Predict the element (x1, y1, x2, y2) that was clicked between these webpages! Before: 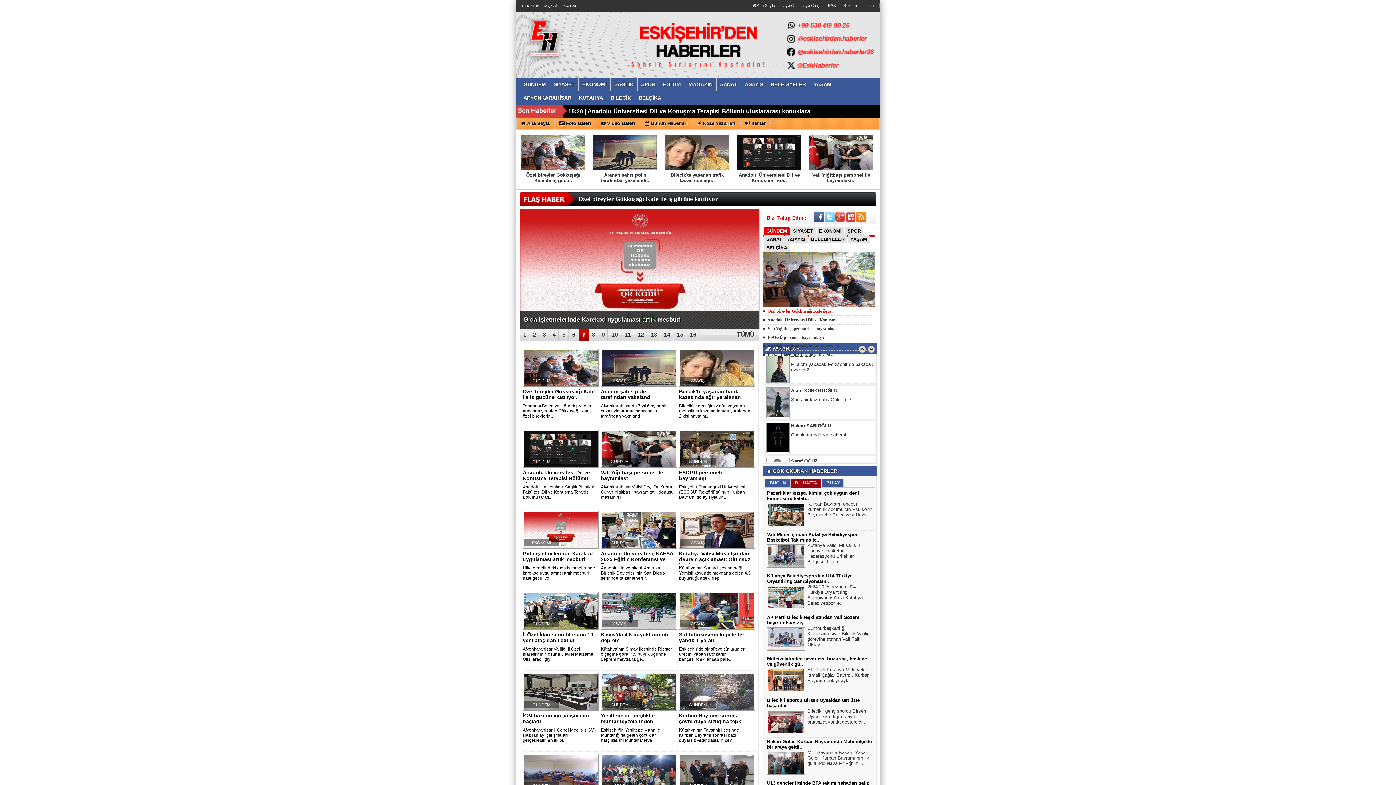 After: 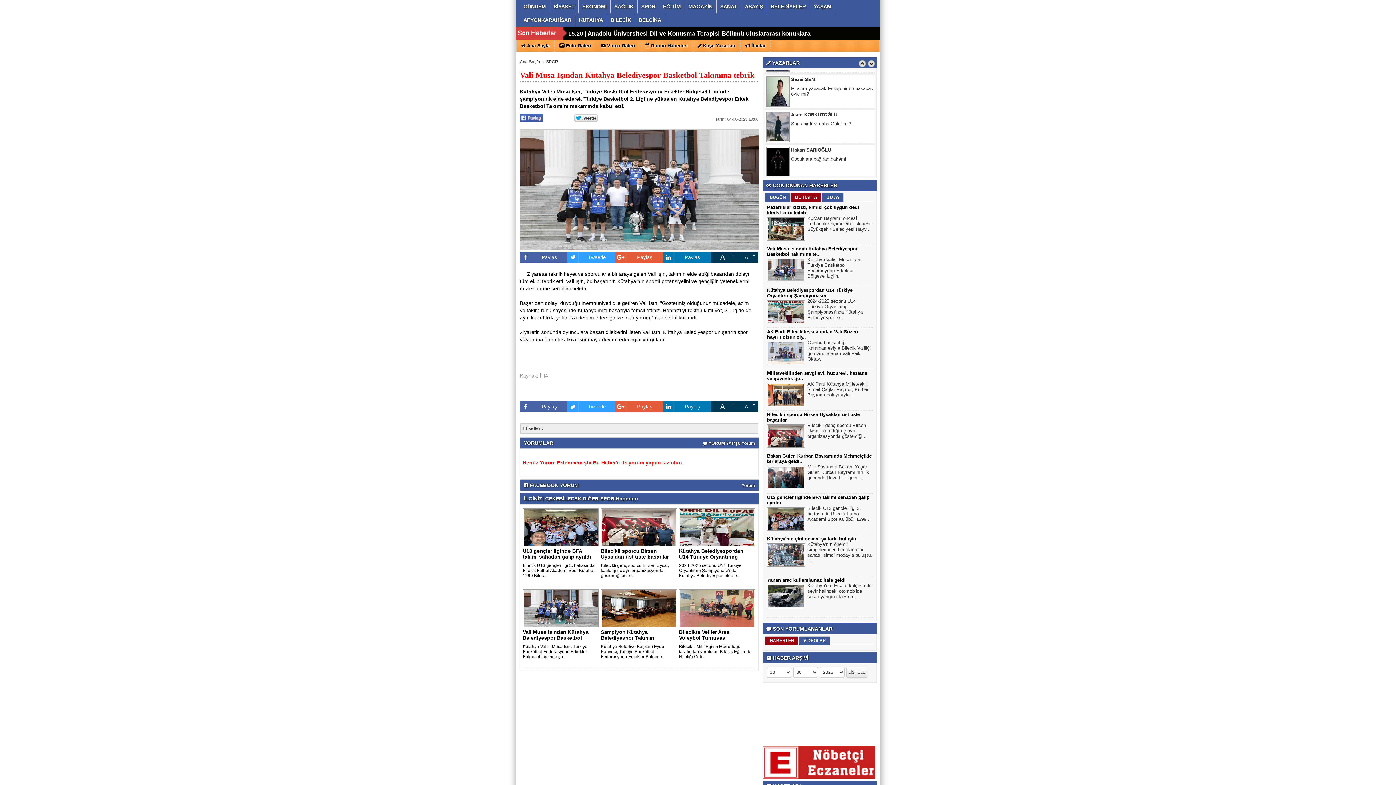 Action: bbox: (767, 532, 857, 542) label: Vali Musa Işından Kütahya Belediyespor Basketbol Takımına te..